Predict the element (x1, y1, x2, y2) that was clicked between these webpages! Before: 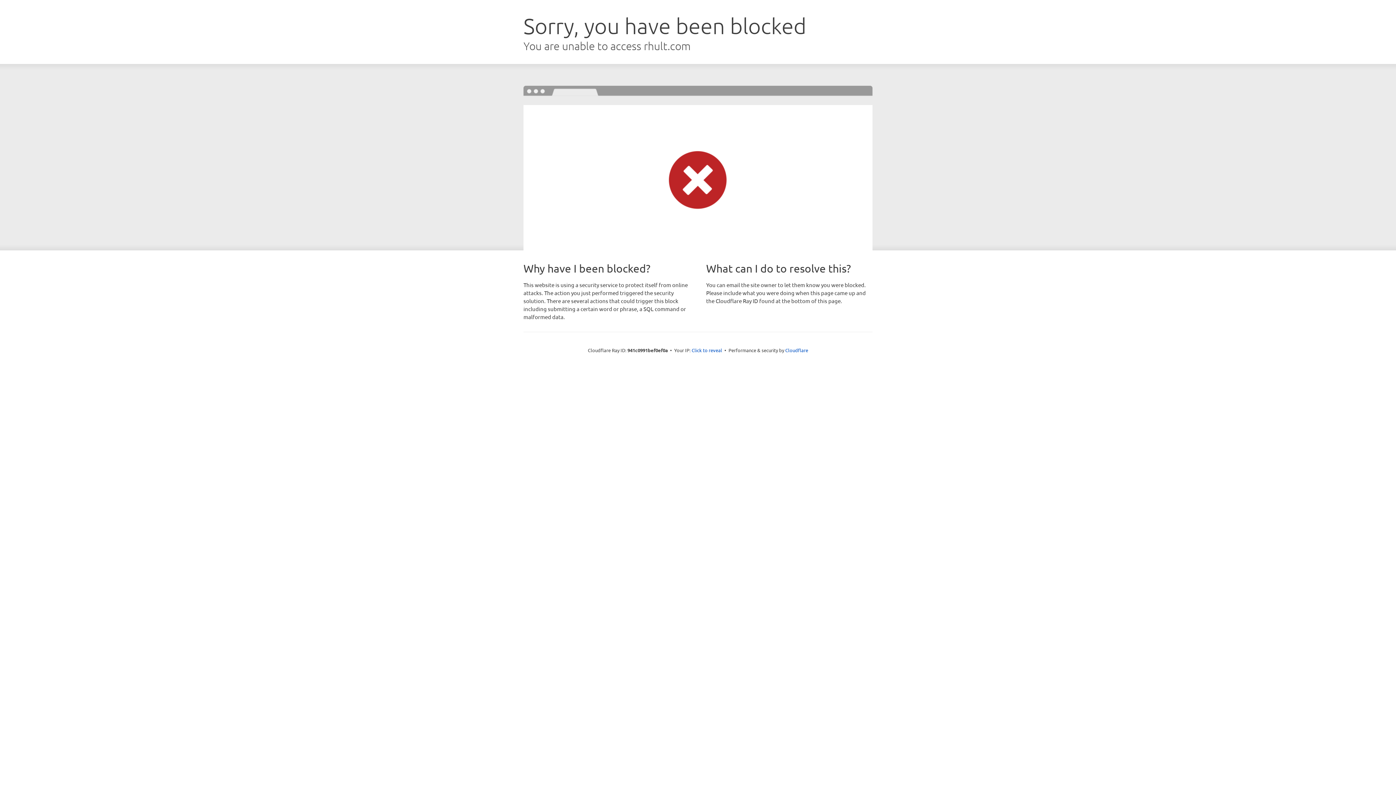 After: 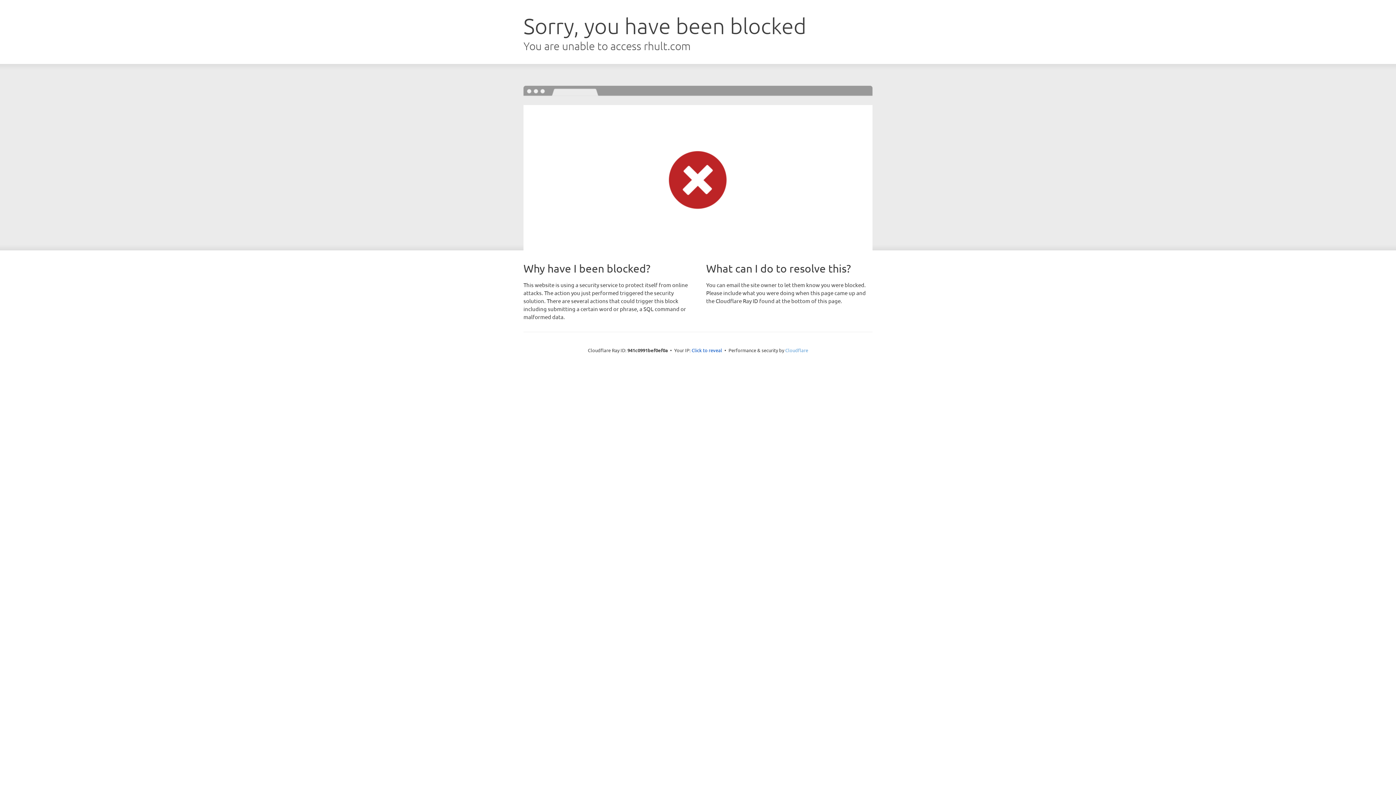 Action: bbox: (785, 347, 808, 353) label: Cloudflare